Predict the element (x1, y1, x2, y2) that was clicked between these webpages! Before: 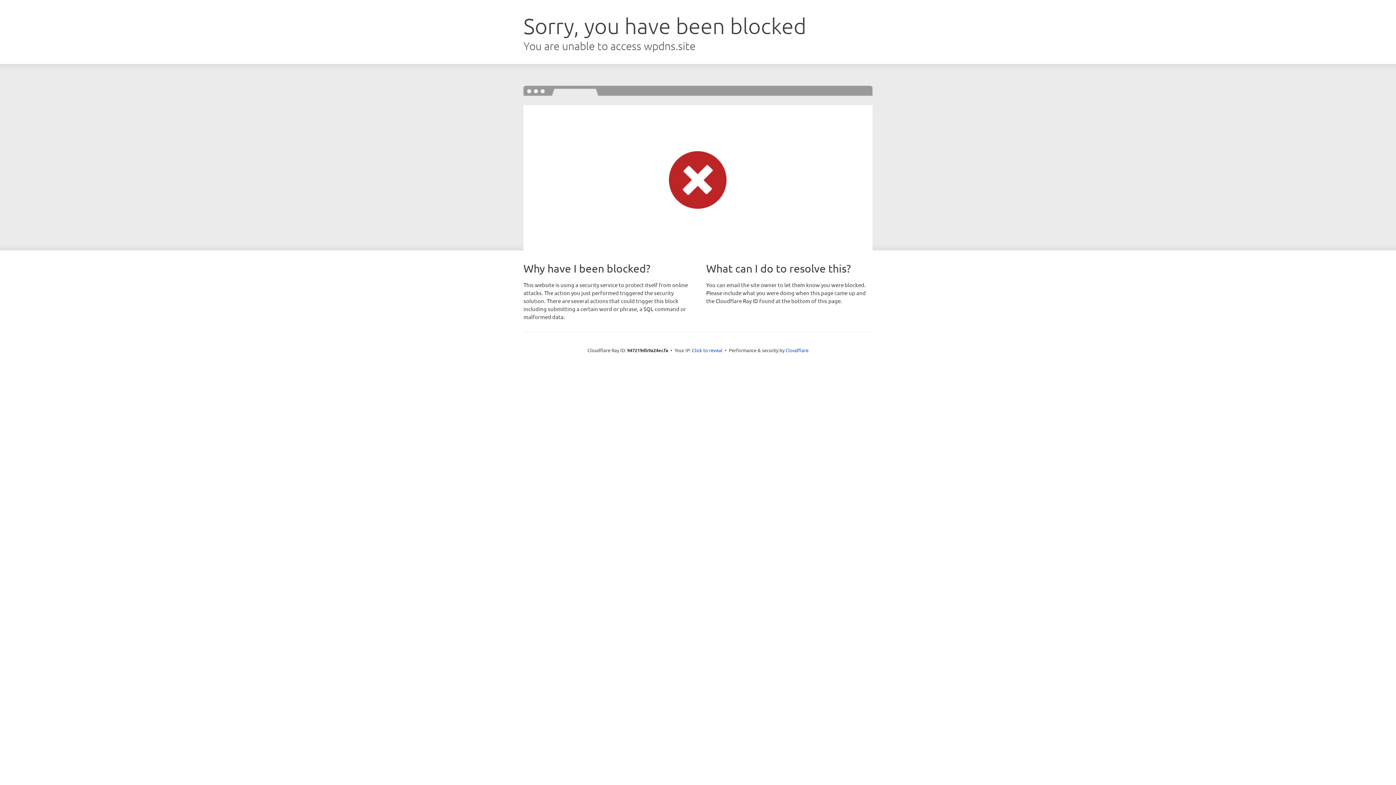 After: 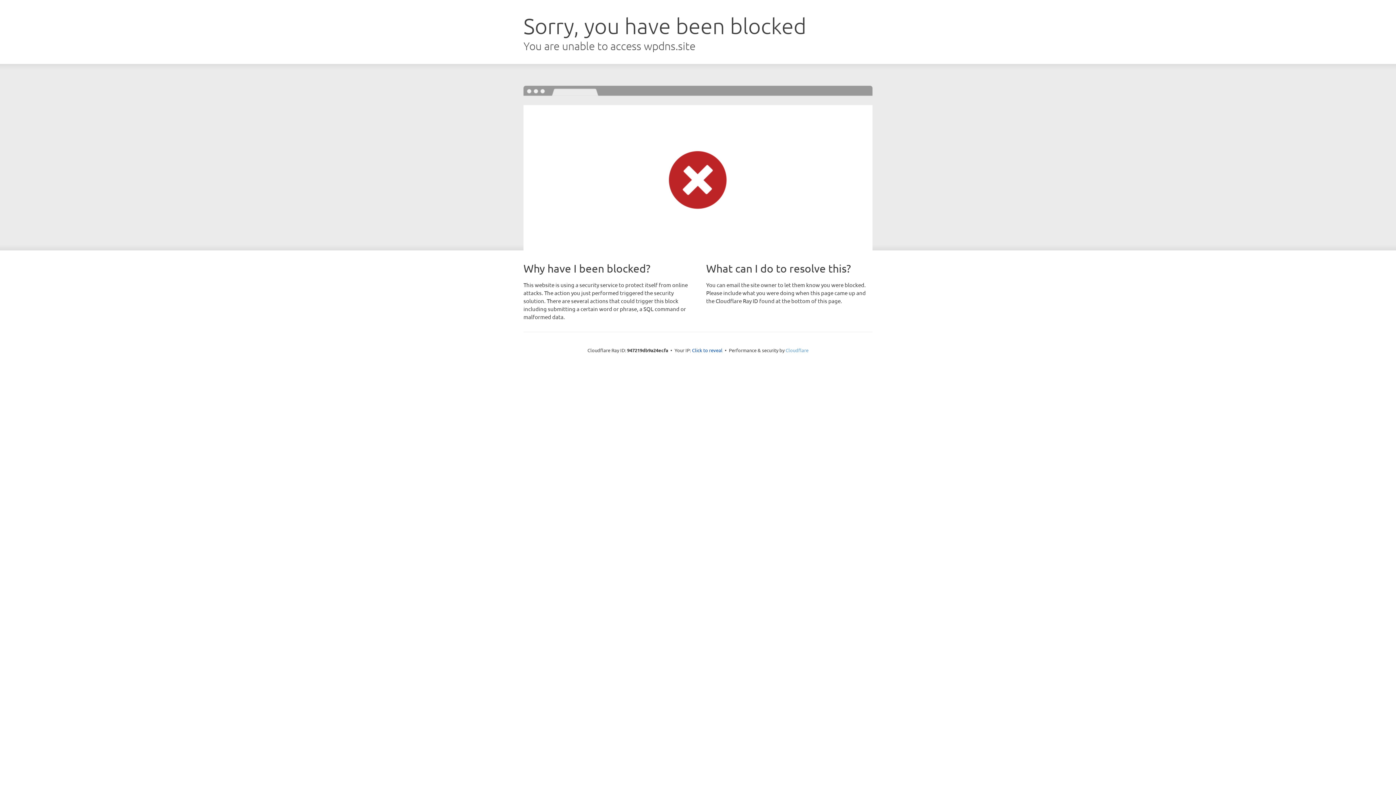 Action: label: Cloudflare bbox: (785, 347, 808, 353)